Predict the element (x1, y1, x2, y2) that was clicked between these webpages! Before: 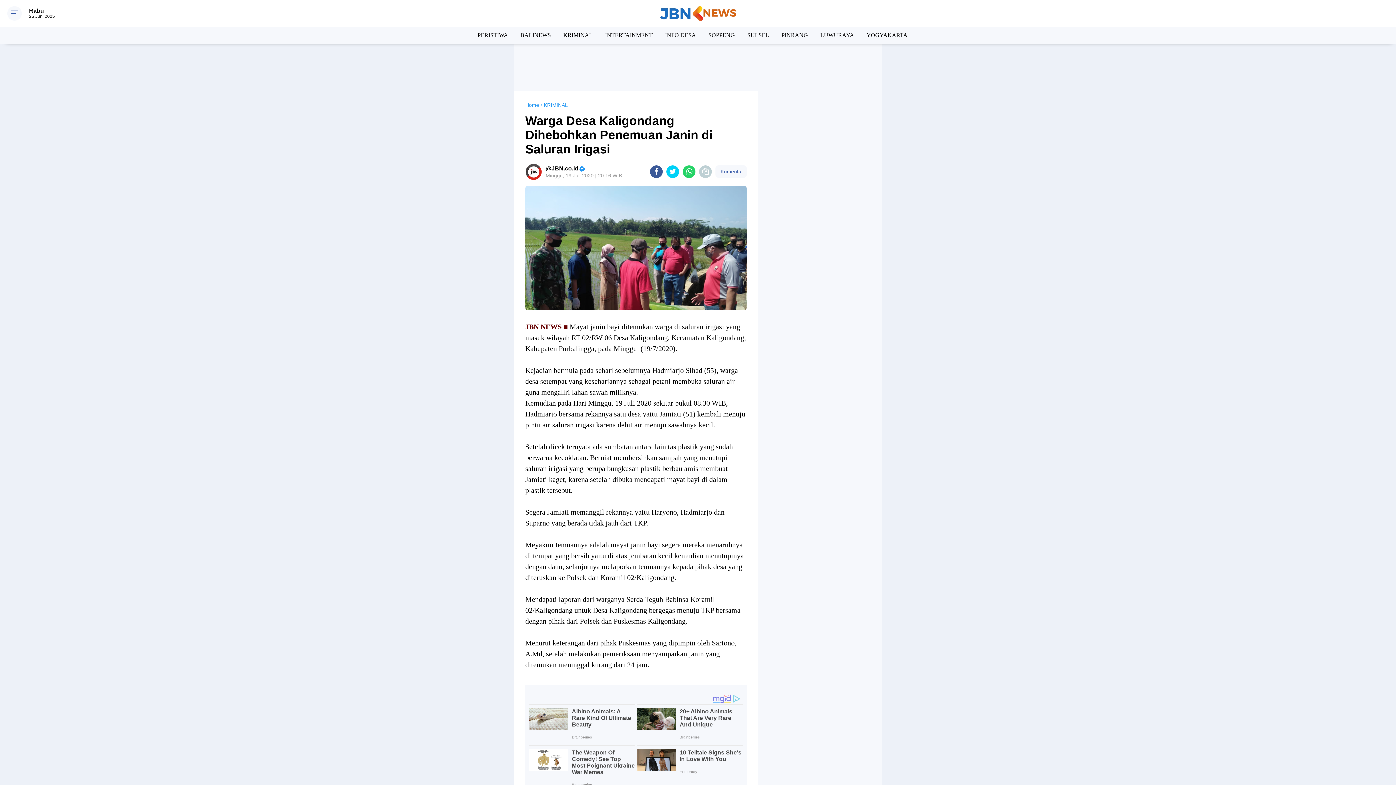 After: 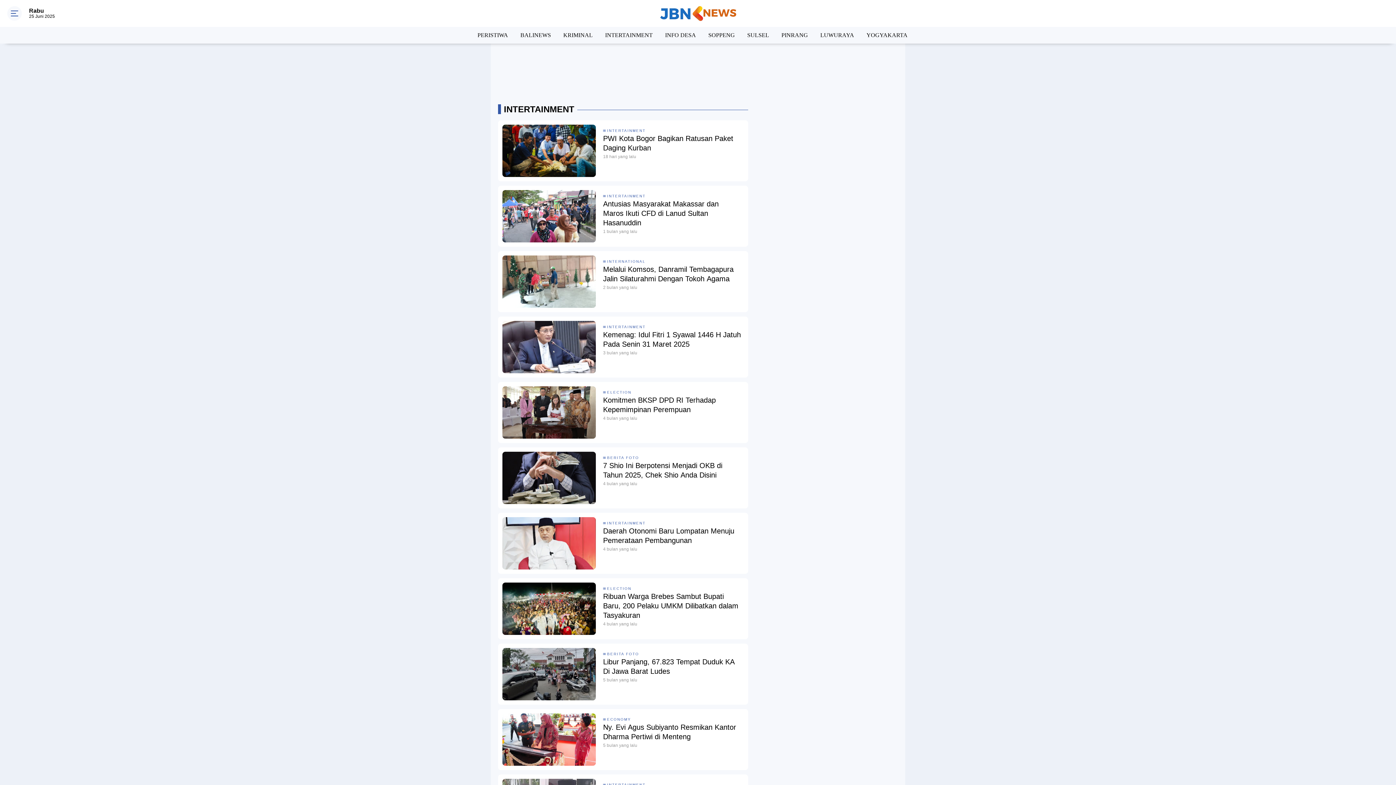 Action: label: INTERTAINMENT bbox: (605, 26, 652, 42)